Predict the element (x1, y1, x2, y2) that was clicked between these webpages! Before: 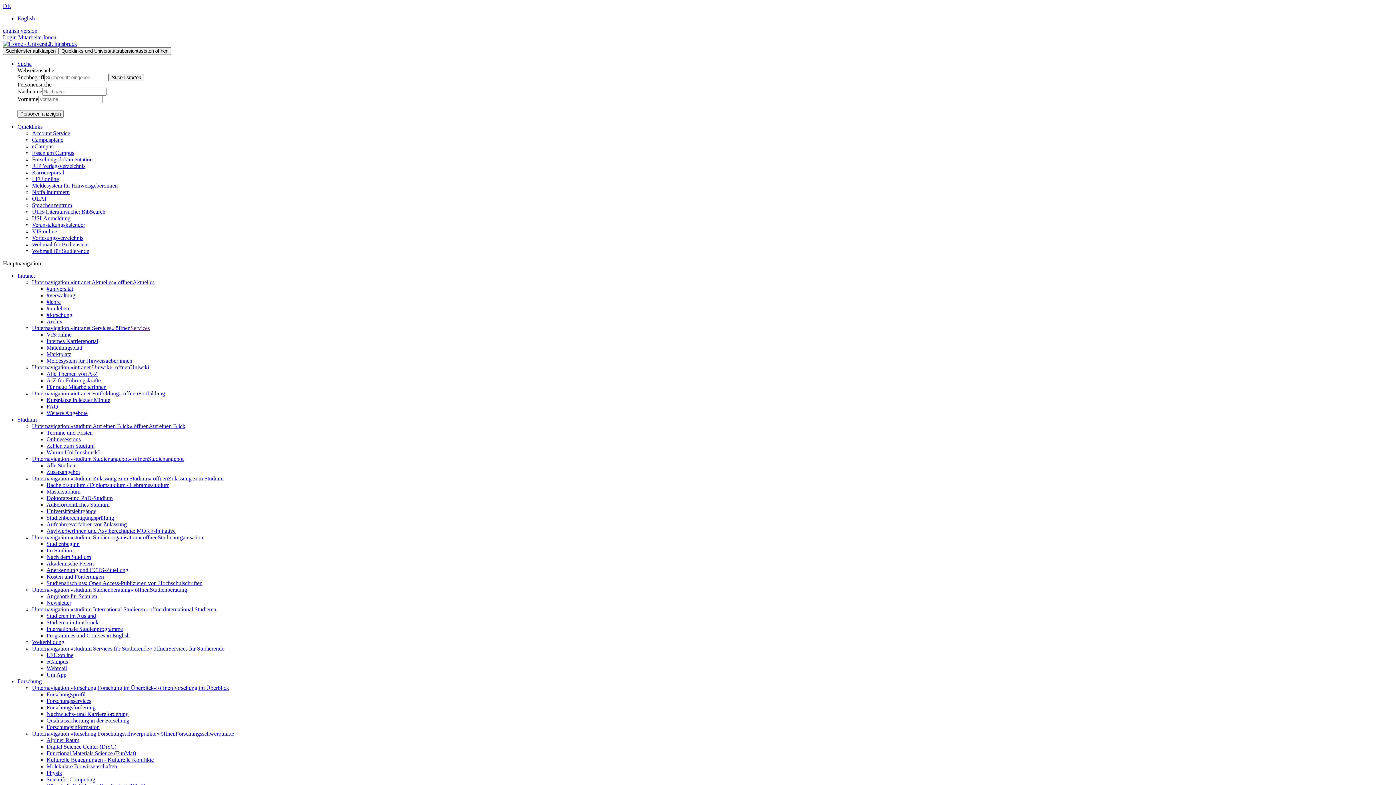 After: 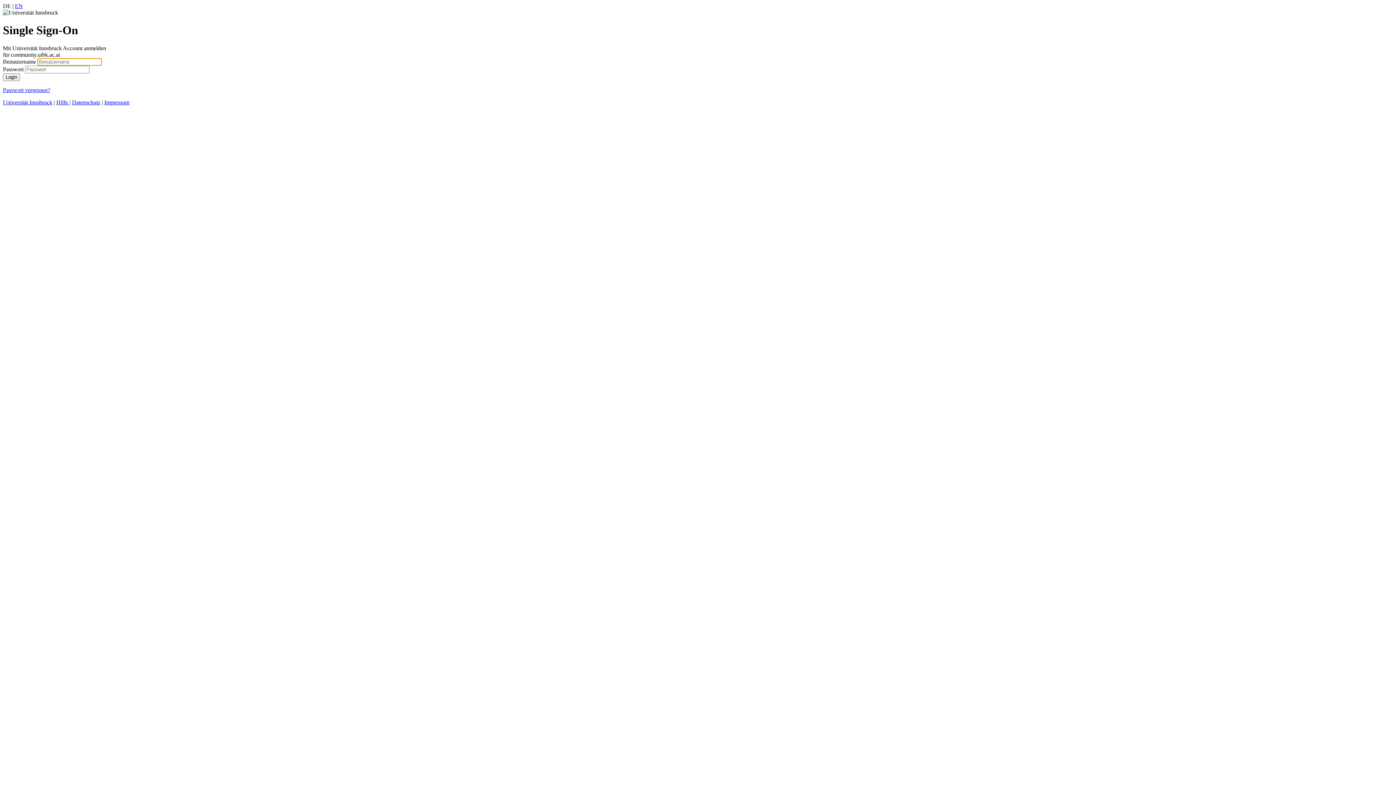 Action: bbox: (130, 364, 149, 370) label: Uniwiki